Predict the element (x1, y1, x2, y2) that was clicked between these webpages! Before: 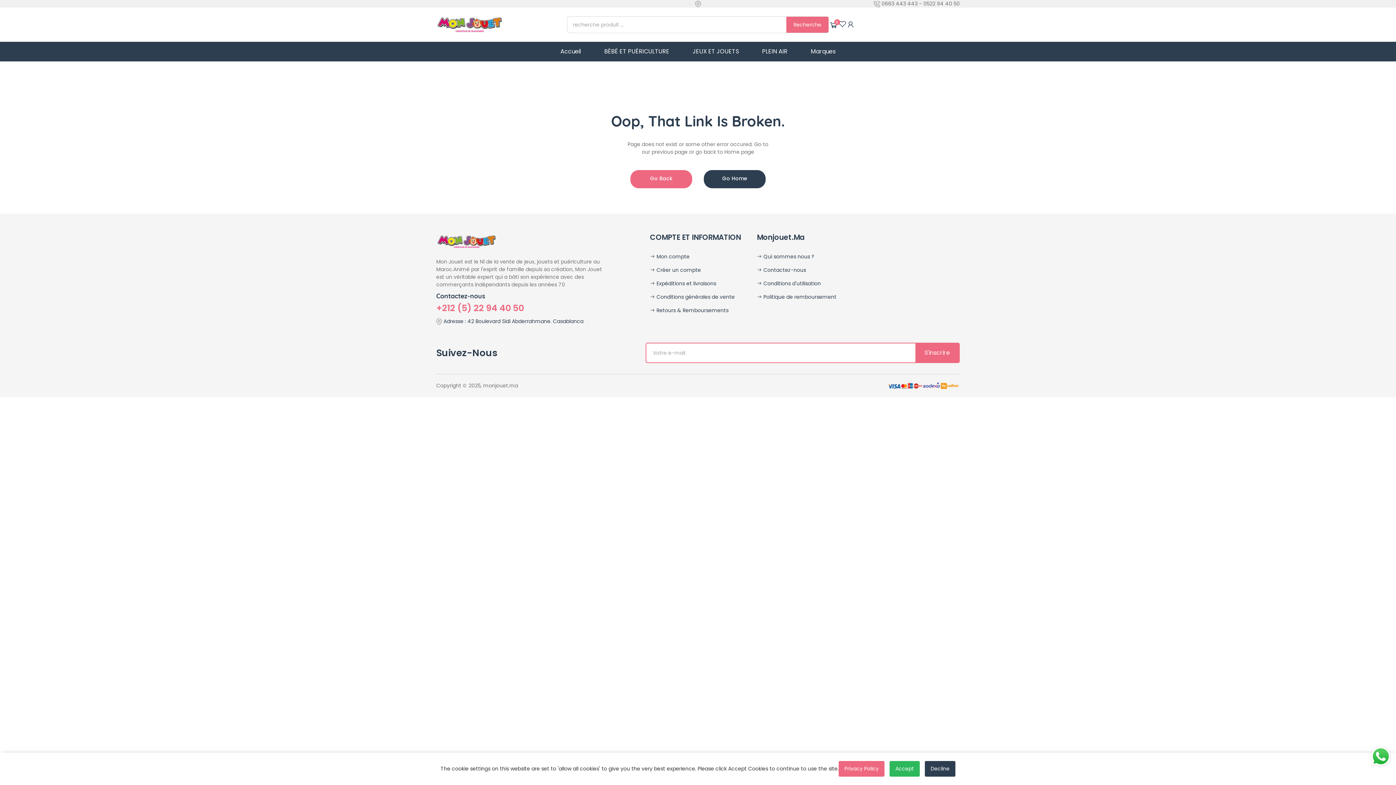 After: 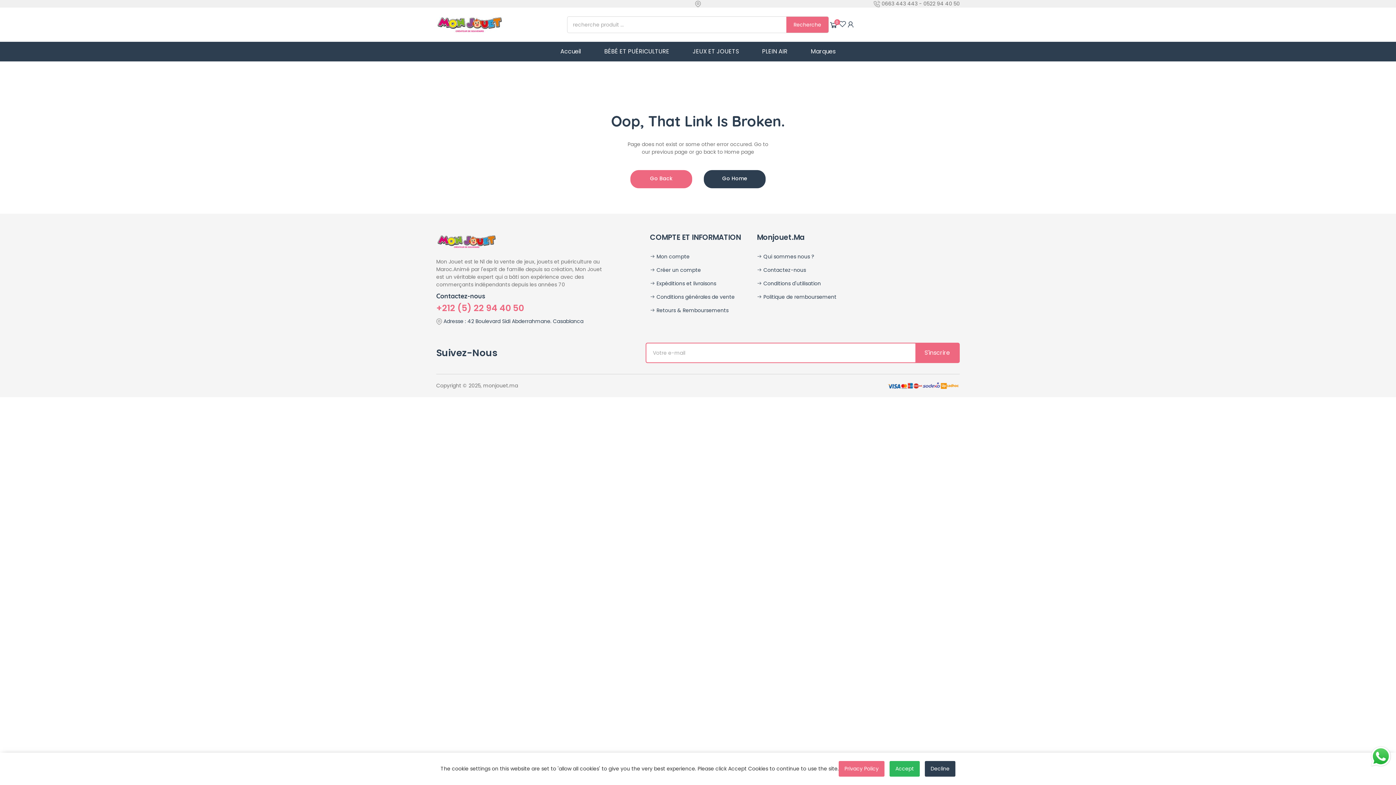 Action: bbox: (838, 20, 846, 28)